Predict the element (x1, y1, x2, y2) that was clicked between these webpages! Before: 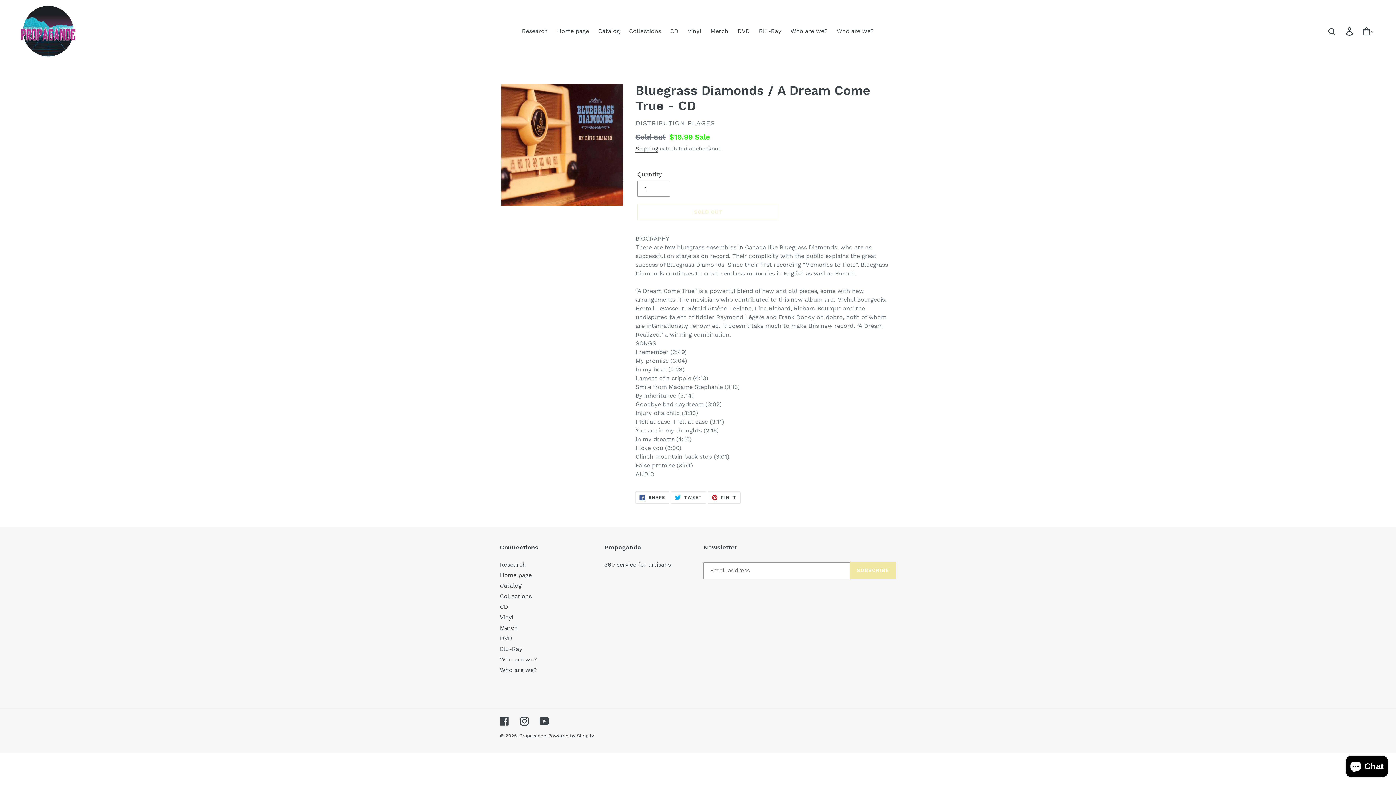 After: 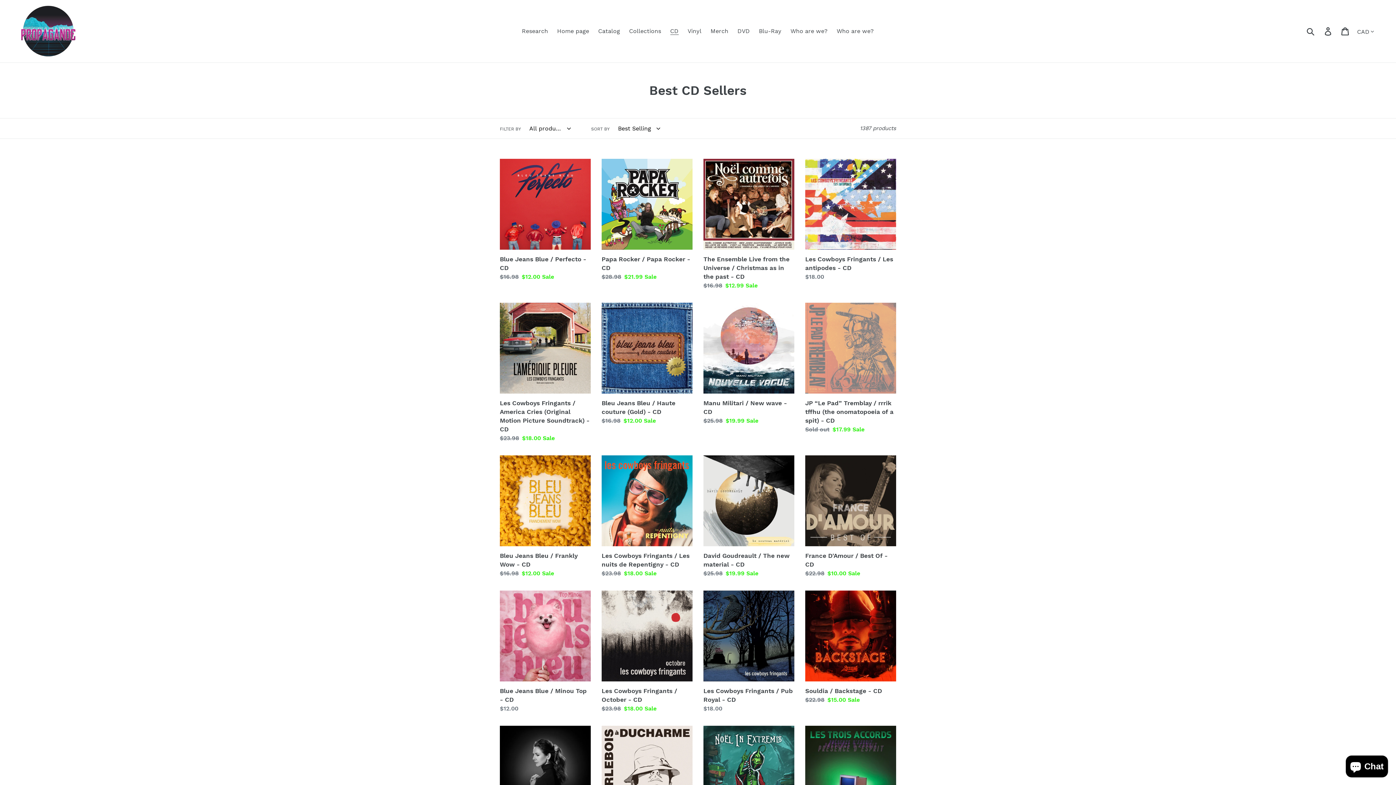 Action: label: CD bbox: (500, 603, 508, 610)